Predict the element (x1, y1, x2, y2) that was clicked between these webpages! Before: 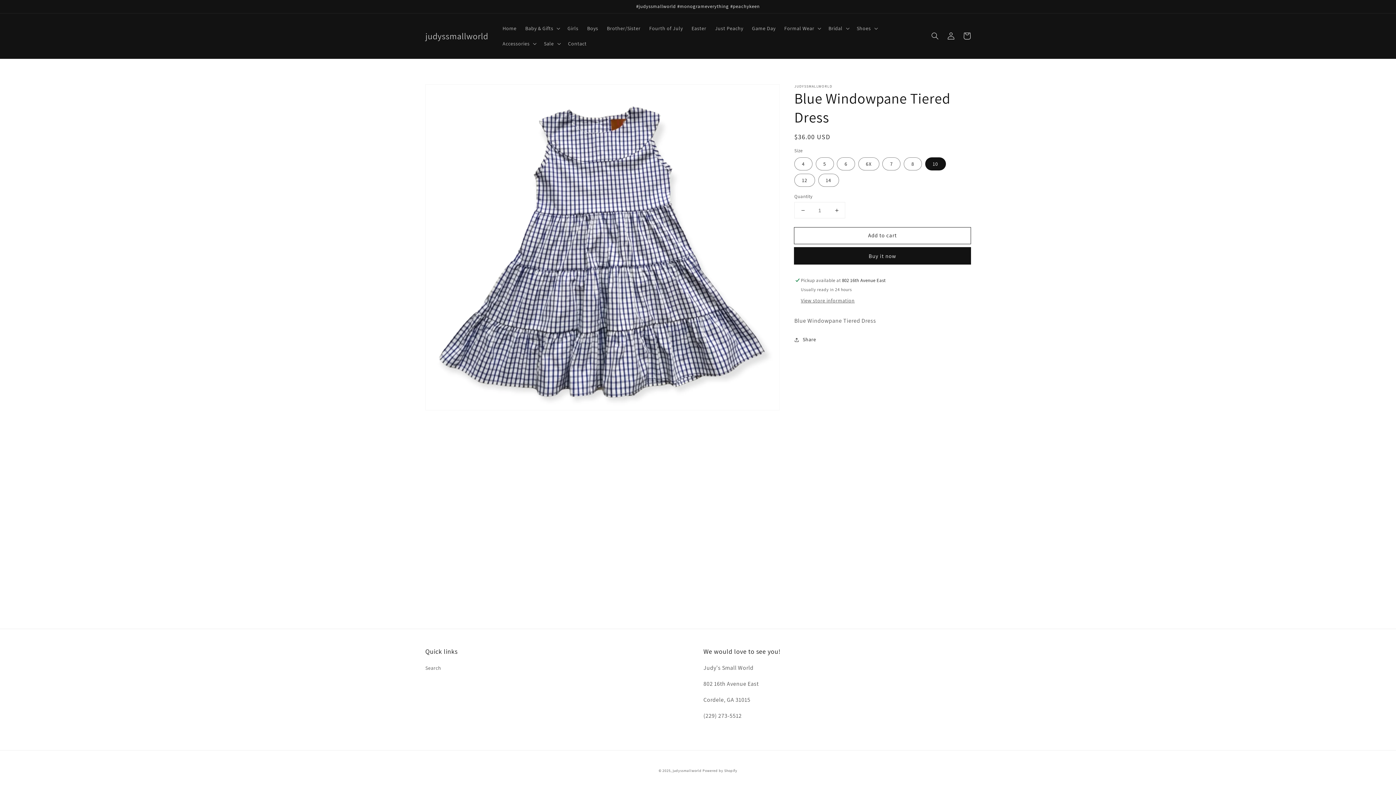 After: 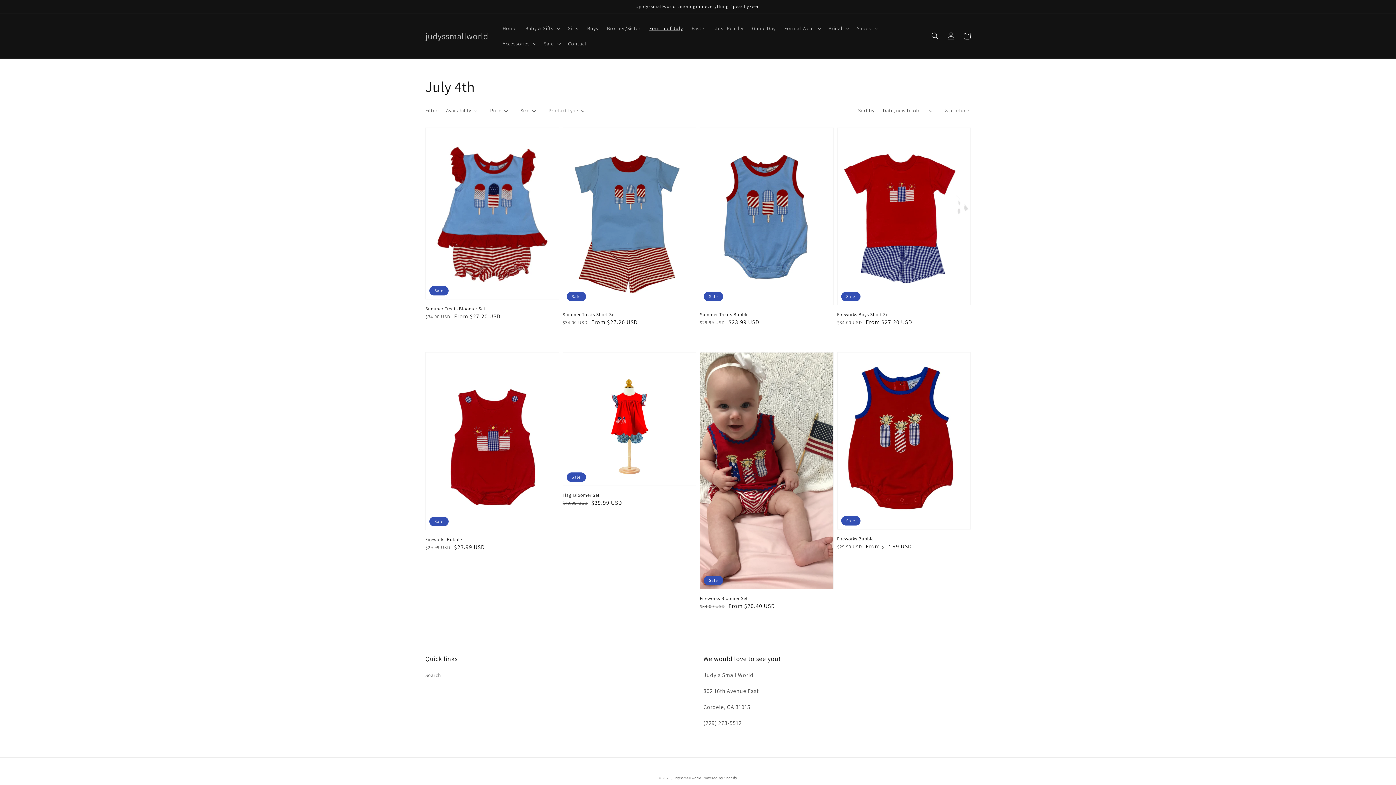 Action: bbox: (645, 20, 687, 36) label: Fourth of July